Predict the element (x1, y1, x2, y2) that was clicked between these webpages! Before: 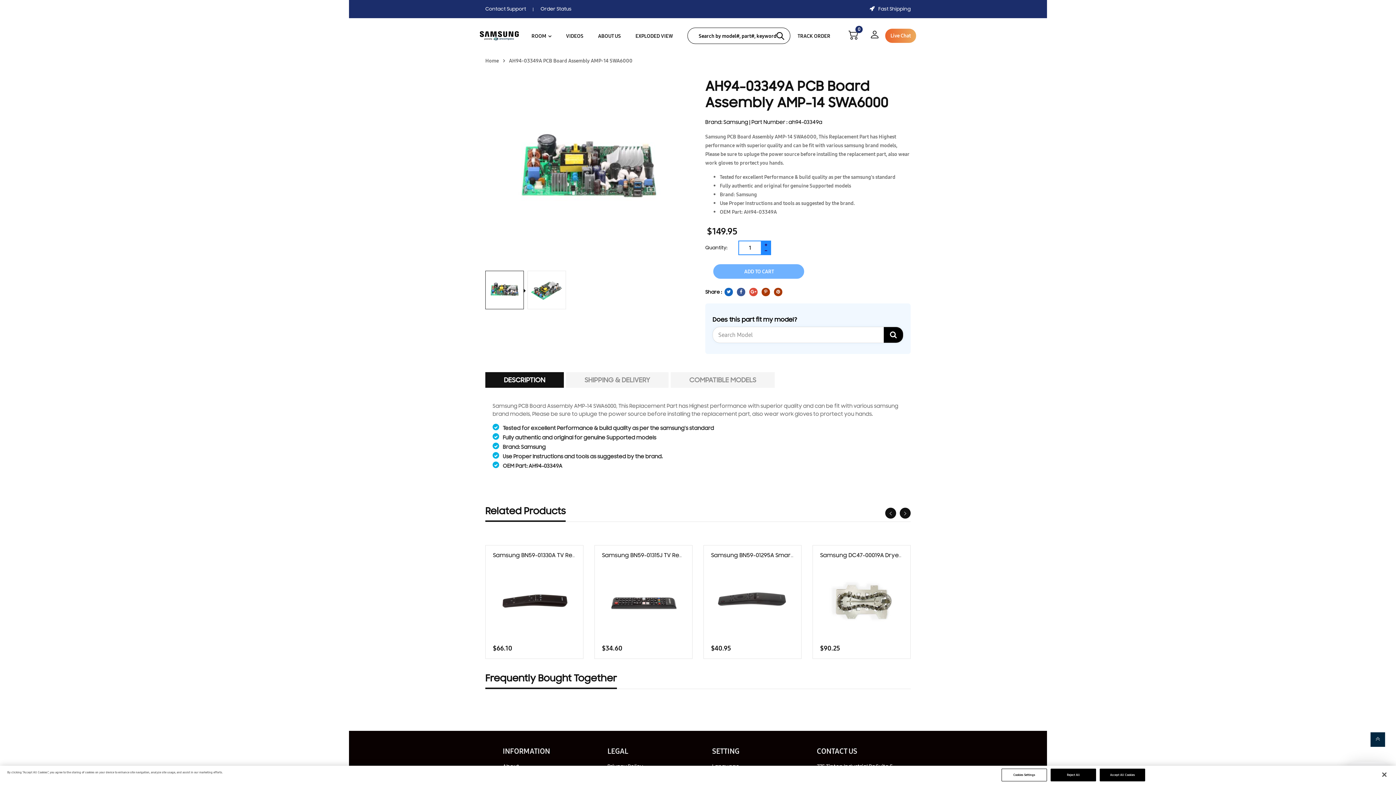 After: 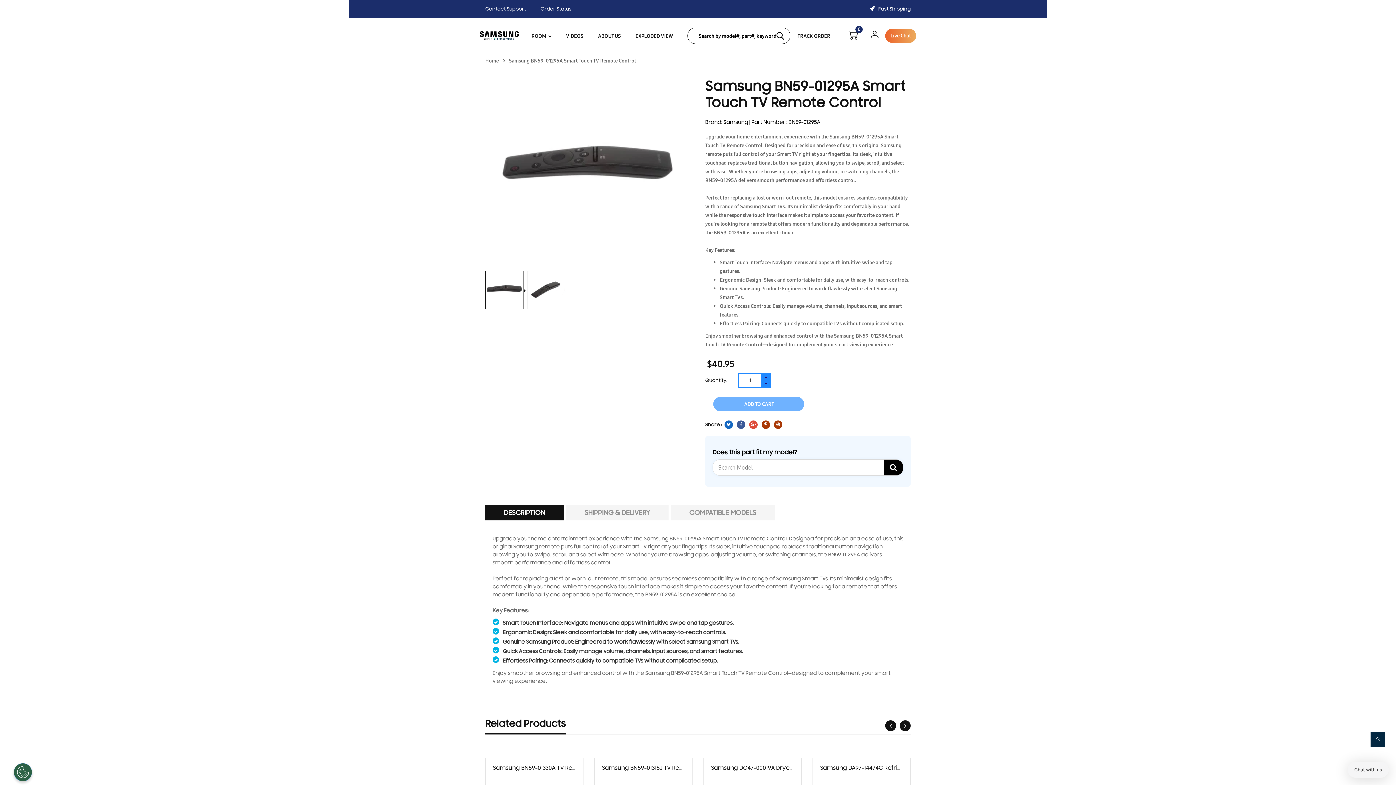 Action: label: Samsung BN59-01295A Smart Touch TV Remote Control bbox: (711, 552, 866, 558)